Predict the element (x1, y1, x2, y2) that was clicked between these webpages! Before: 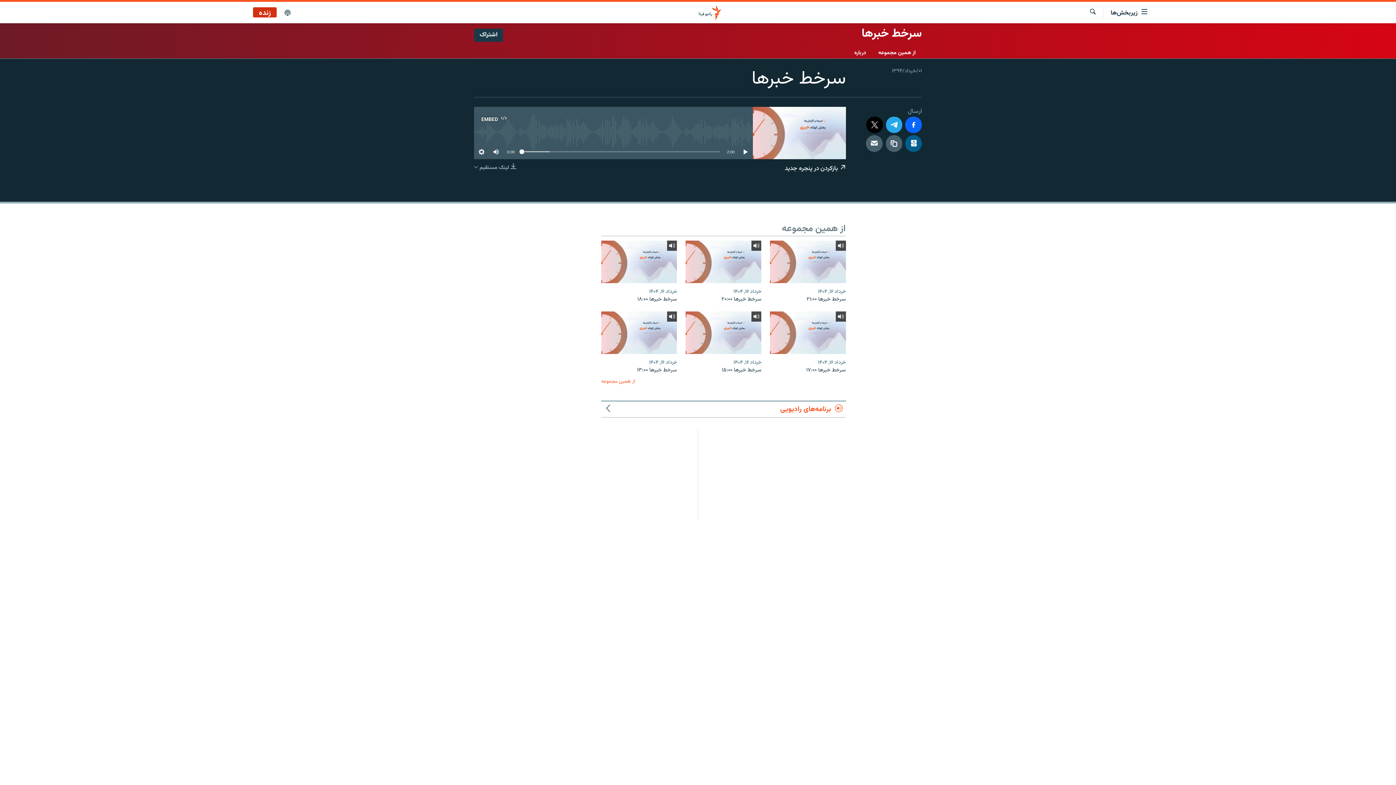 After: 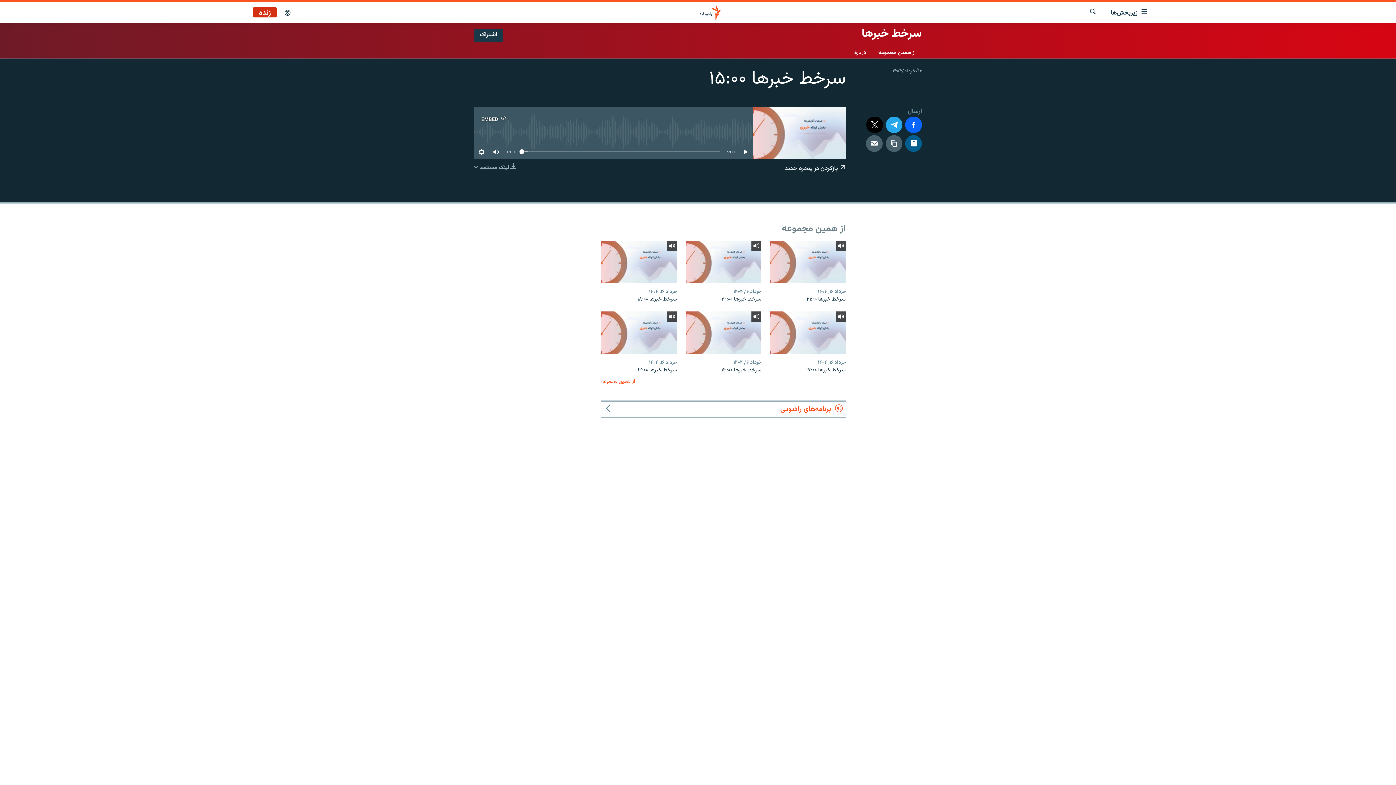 Action: bbox: (685, 311, 761, 354)